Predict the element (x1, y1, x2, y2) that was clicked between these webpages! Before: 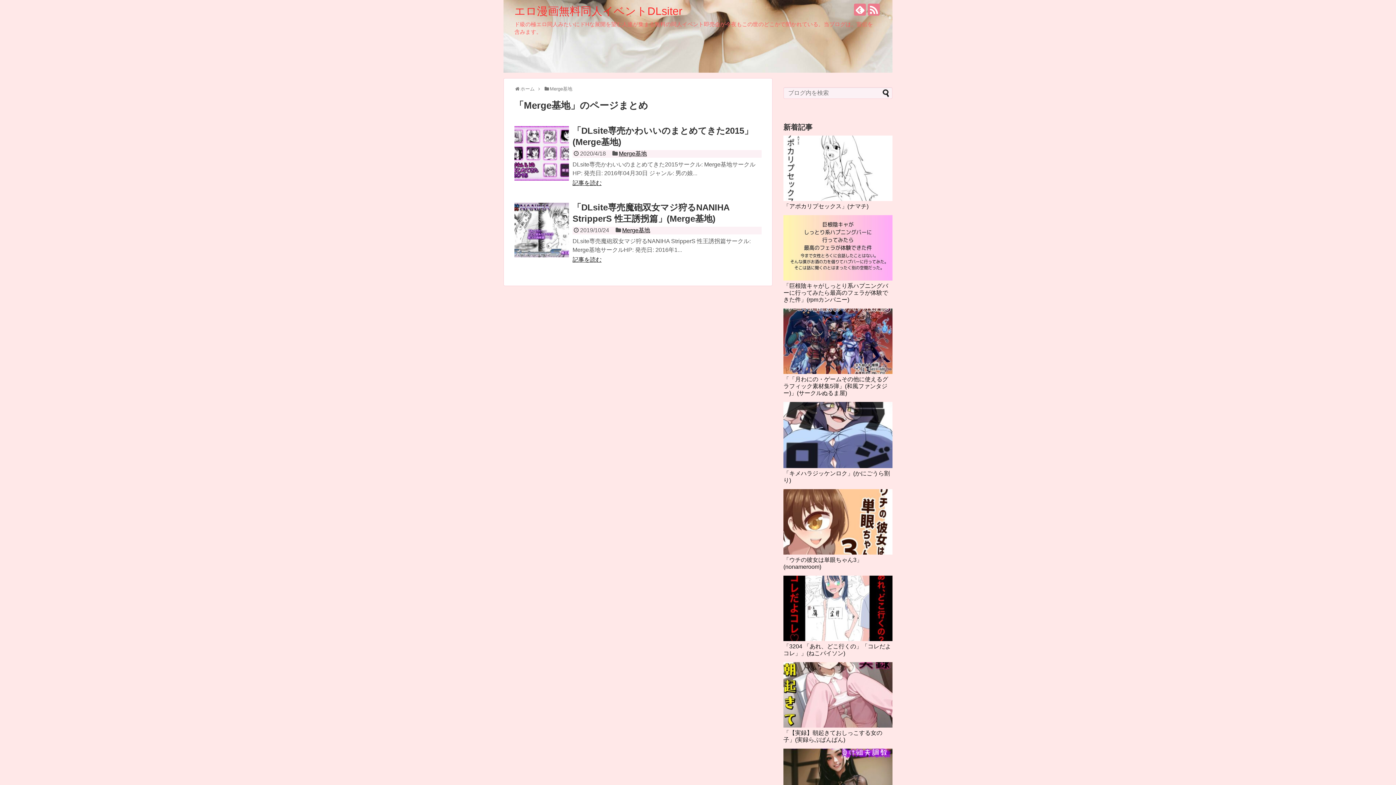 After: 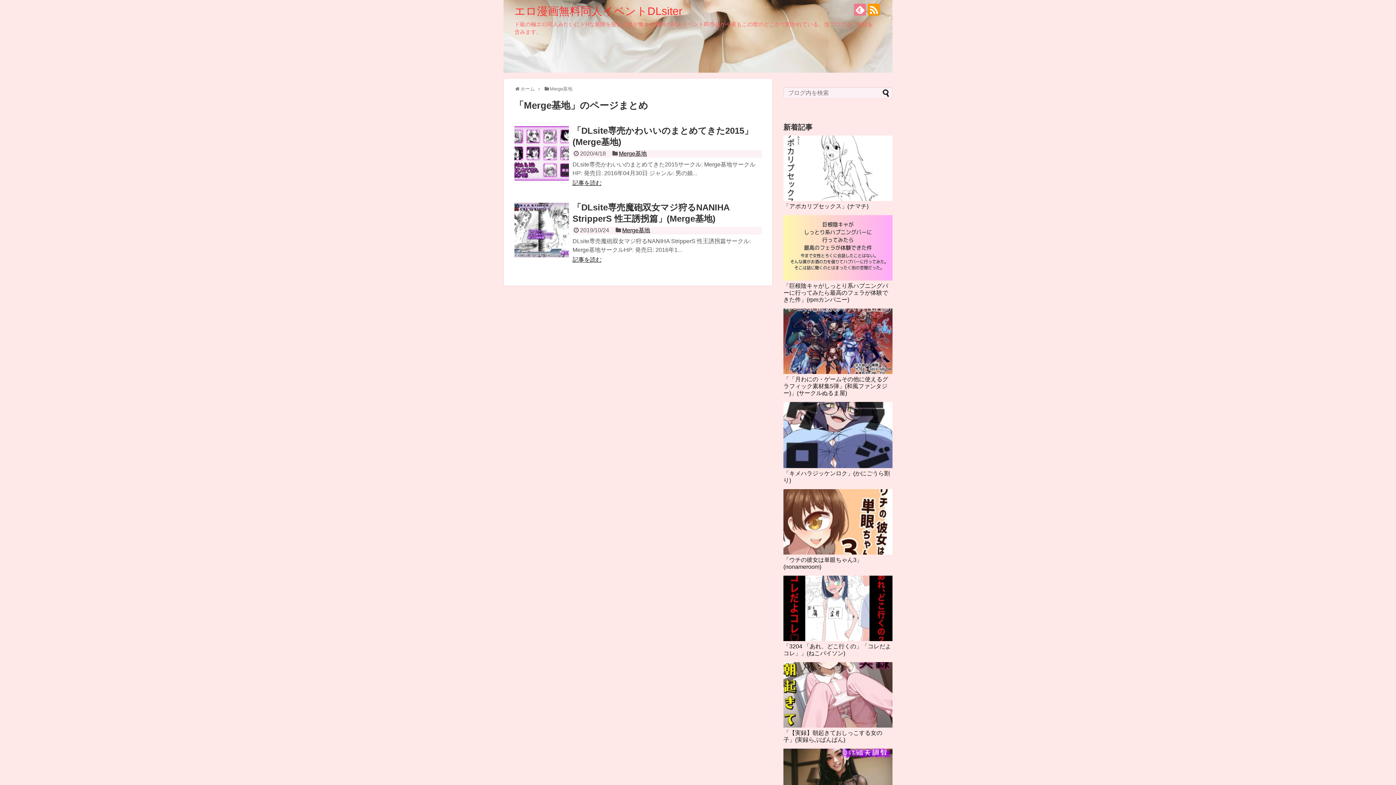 Action: bbox: (868, 3, 880, 15)